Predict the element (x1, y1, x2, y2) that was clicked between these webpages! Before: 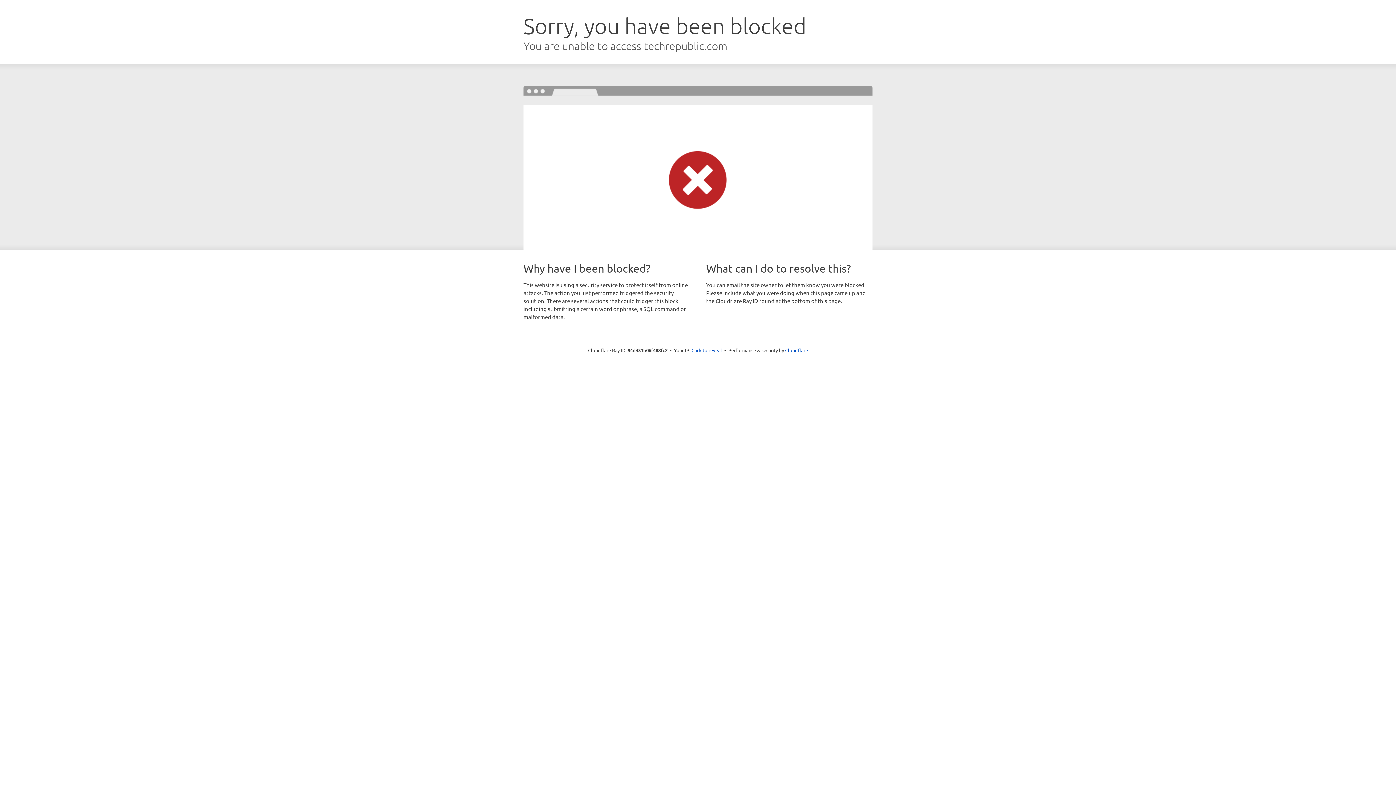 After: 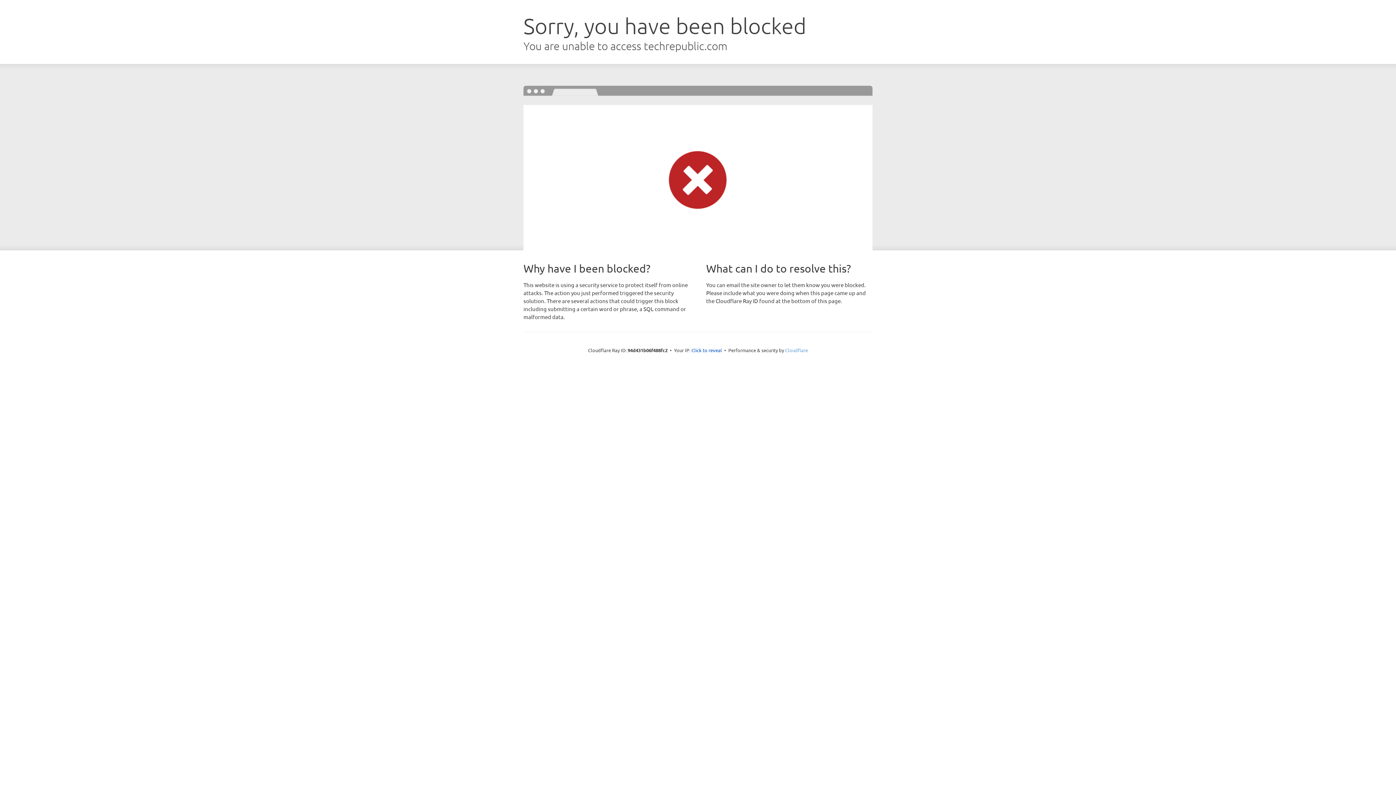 Action: label: Cloudflare bbox: (785, 347, 808, 353)